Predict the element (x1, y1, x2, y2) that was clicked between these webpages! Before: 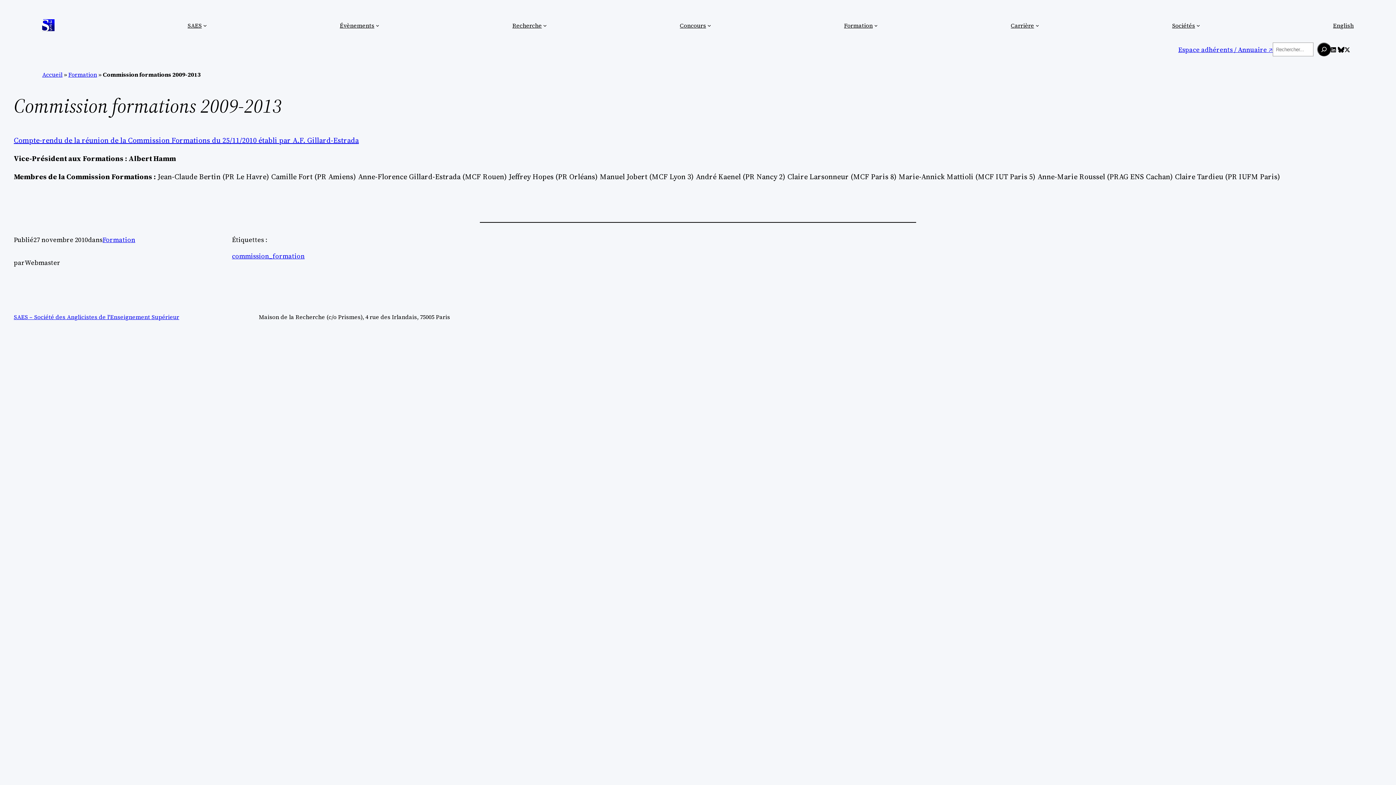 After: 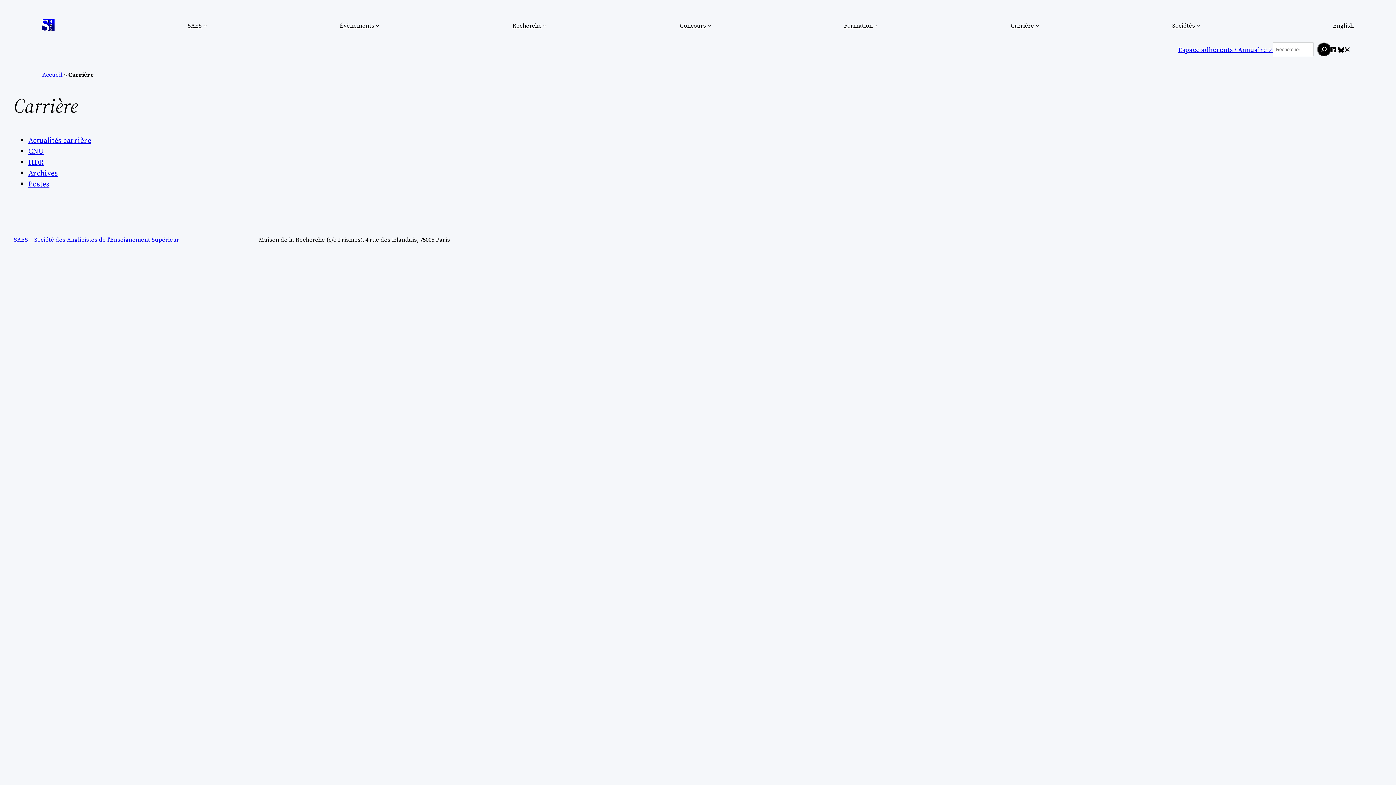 Action: bbox: (1011, 20, 1034, 29) label: Carrière